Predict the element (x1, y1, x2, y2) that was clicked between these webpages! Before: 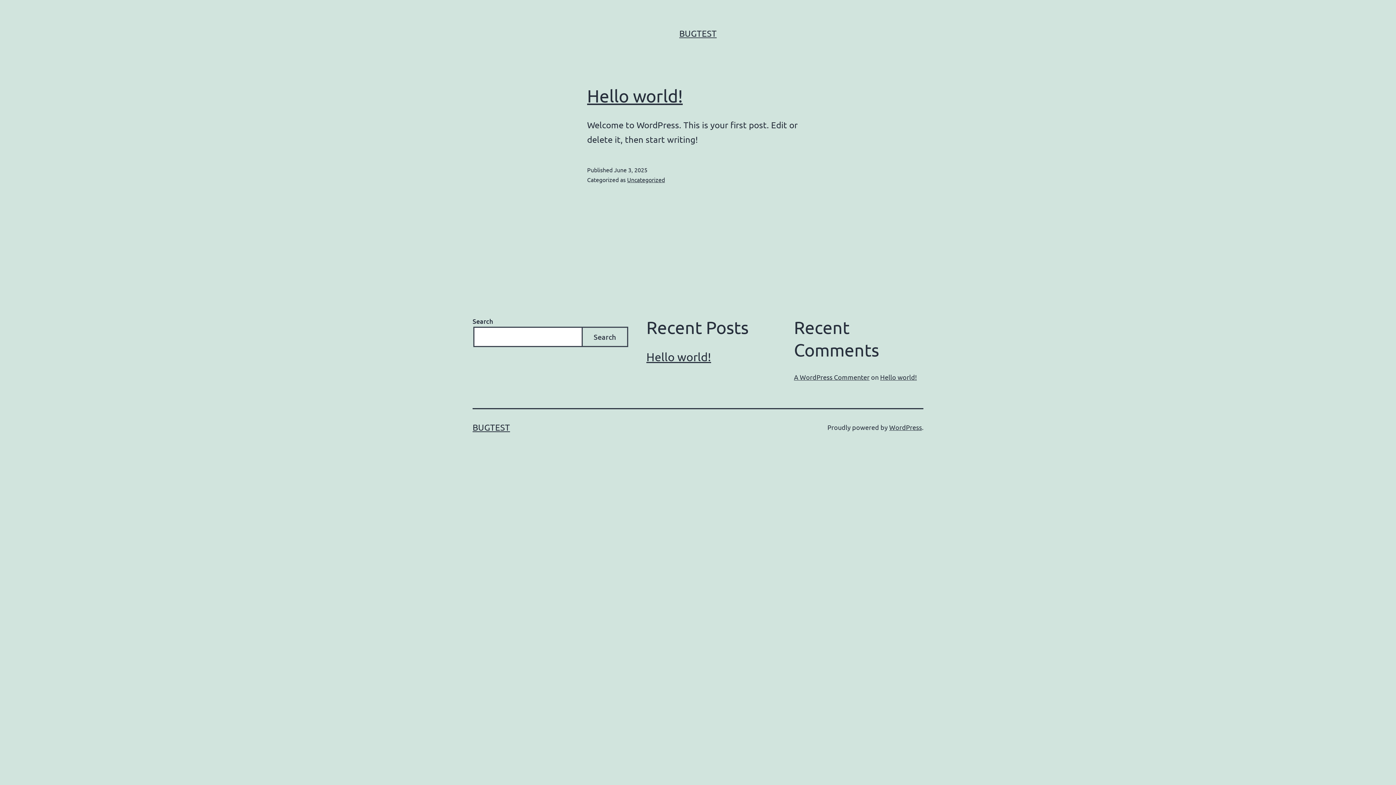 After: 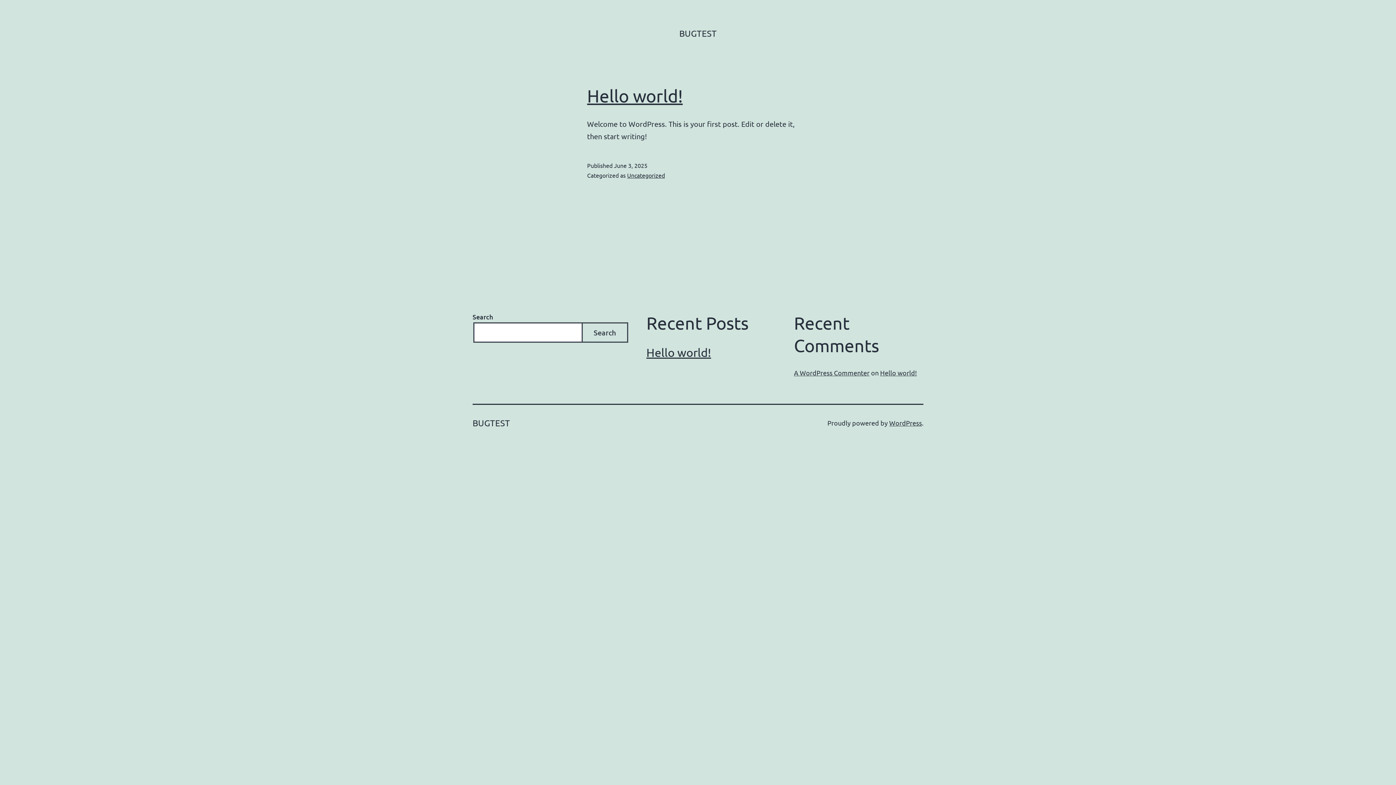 Action: bbox: (679, 28, 716, 38) label: BUGTEST